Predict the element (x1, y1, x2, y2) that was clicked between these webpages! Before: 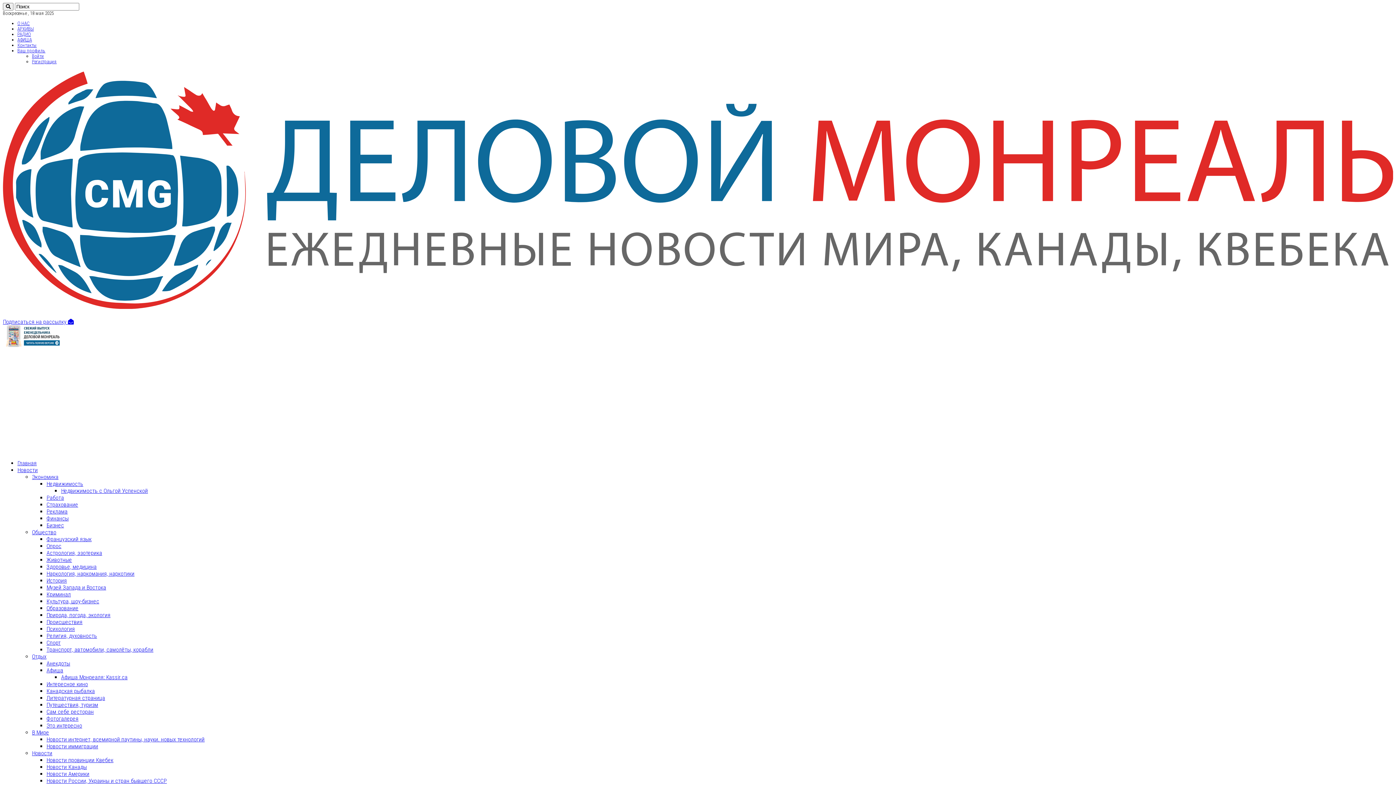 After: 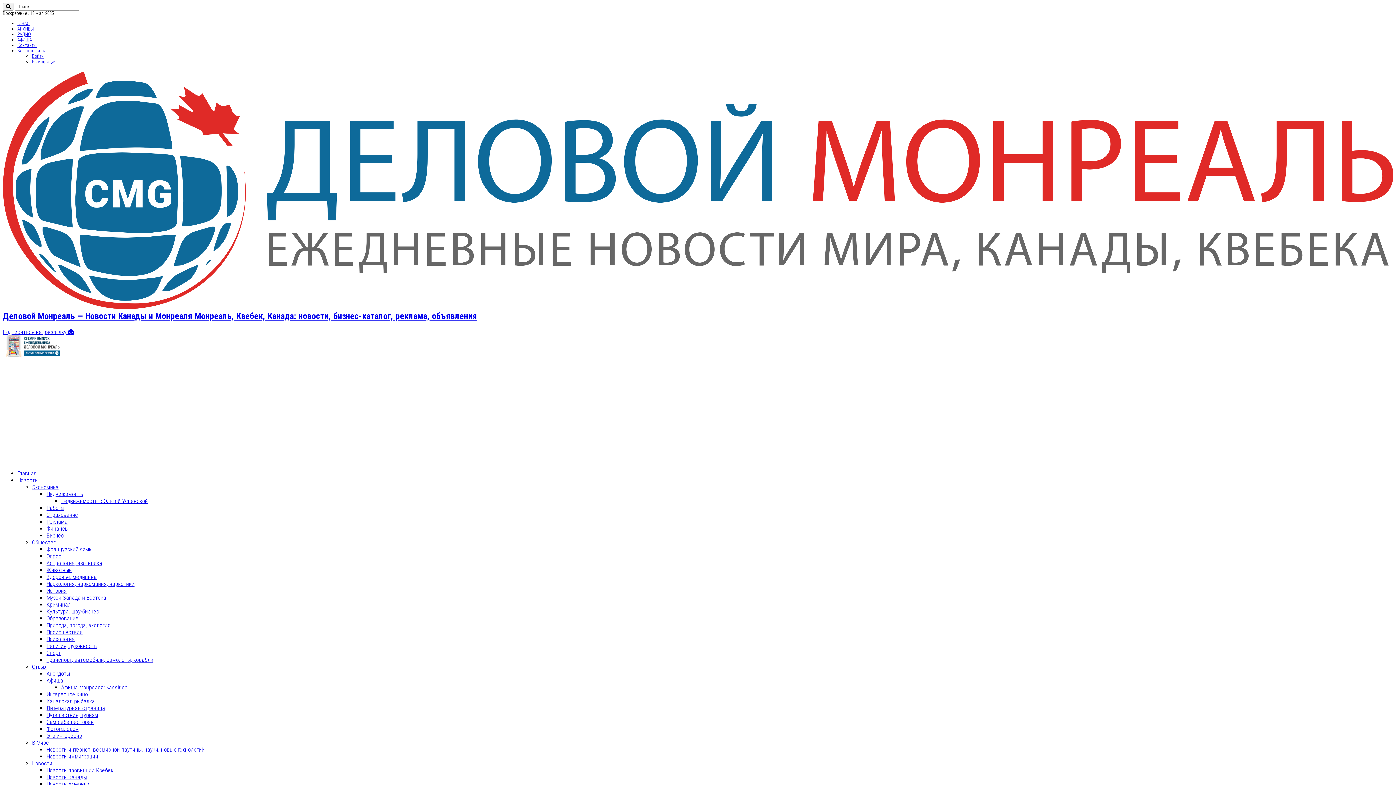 Action: bbox: (46, 494, 64, 501) label: Работа